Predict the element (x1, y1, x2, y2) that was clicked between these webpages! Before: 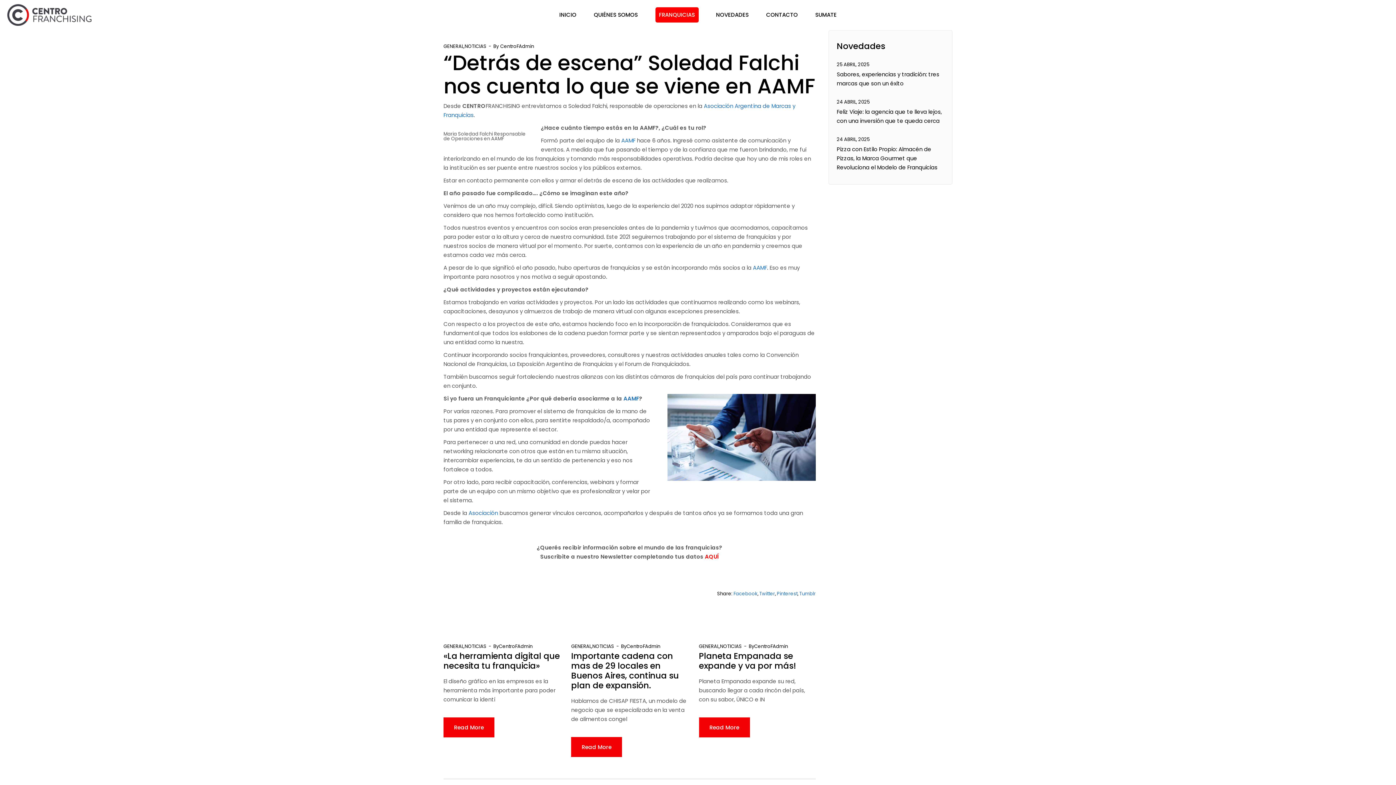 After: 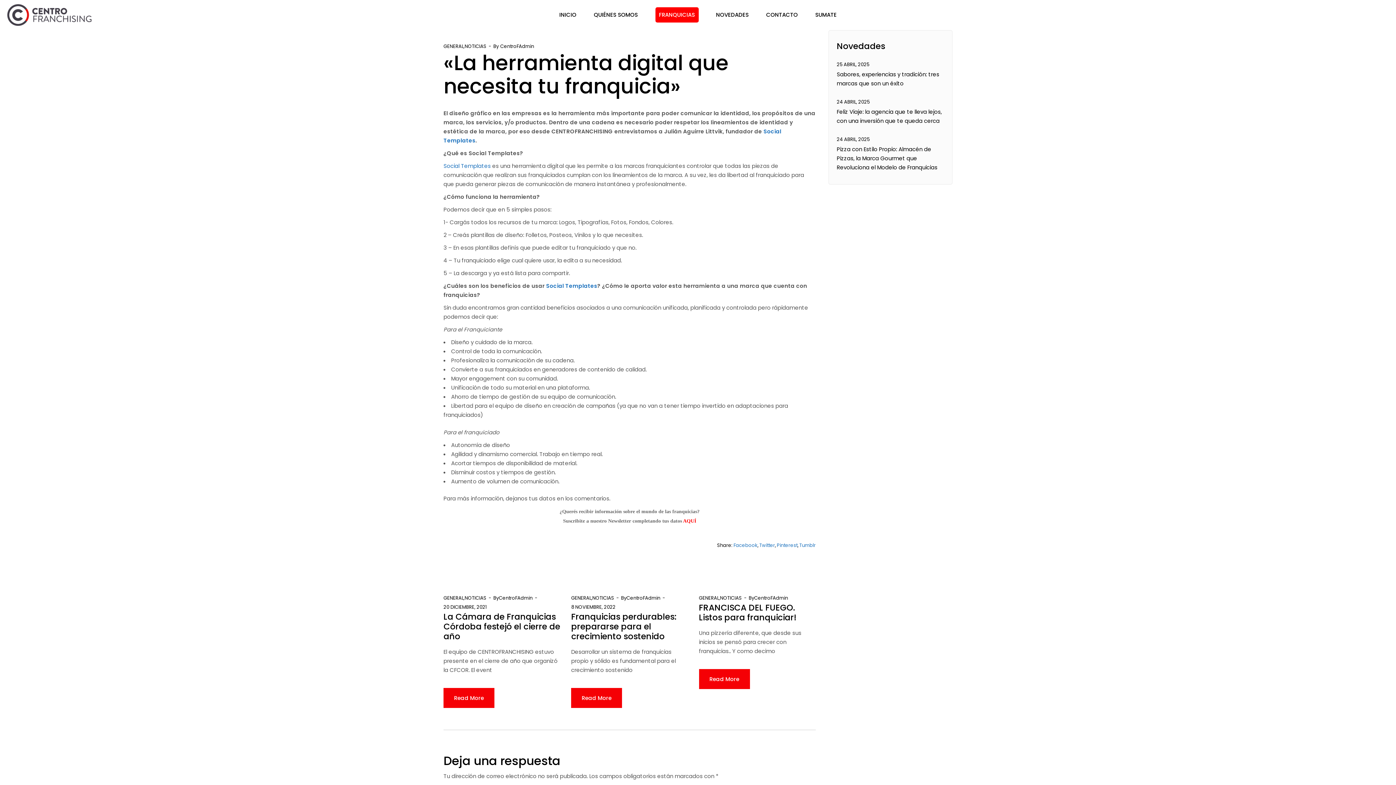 Action: label: «La herramienta digital que necesita tu franquicia» bbox: (443, 650, 560, 672)